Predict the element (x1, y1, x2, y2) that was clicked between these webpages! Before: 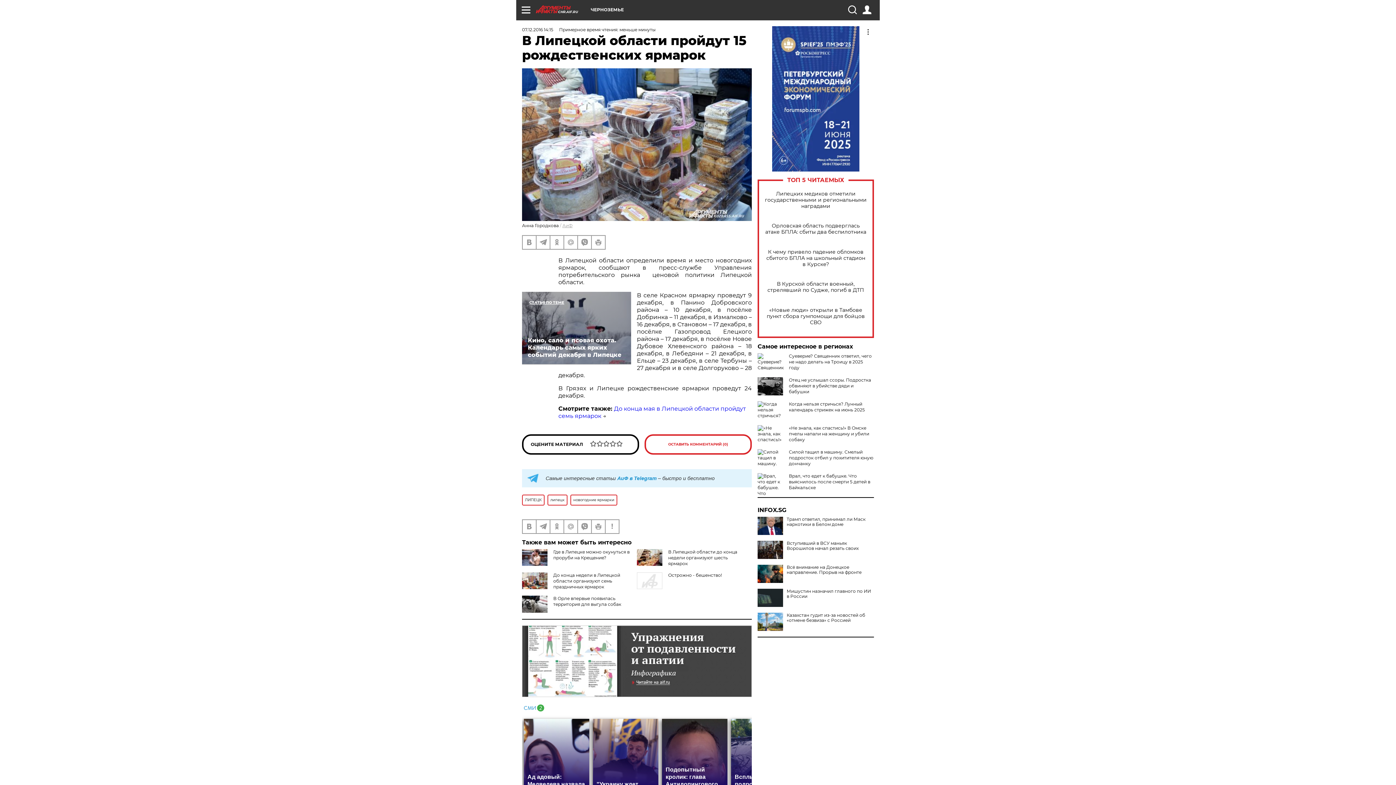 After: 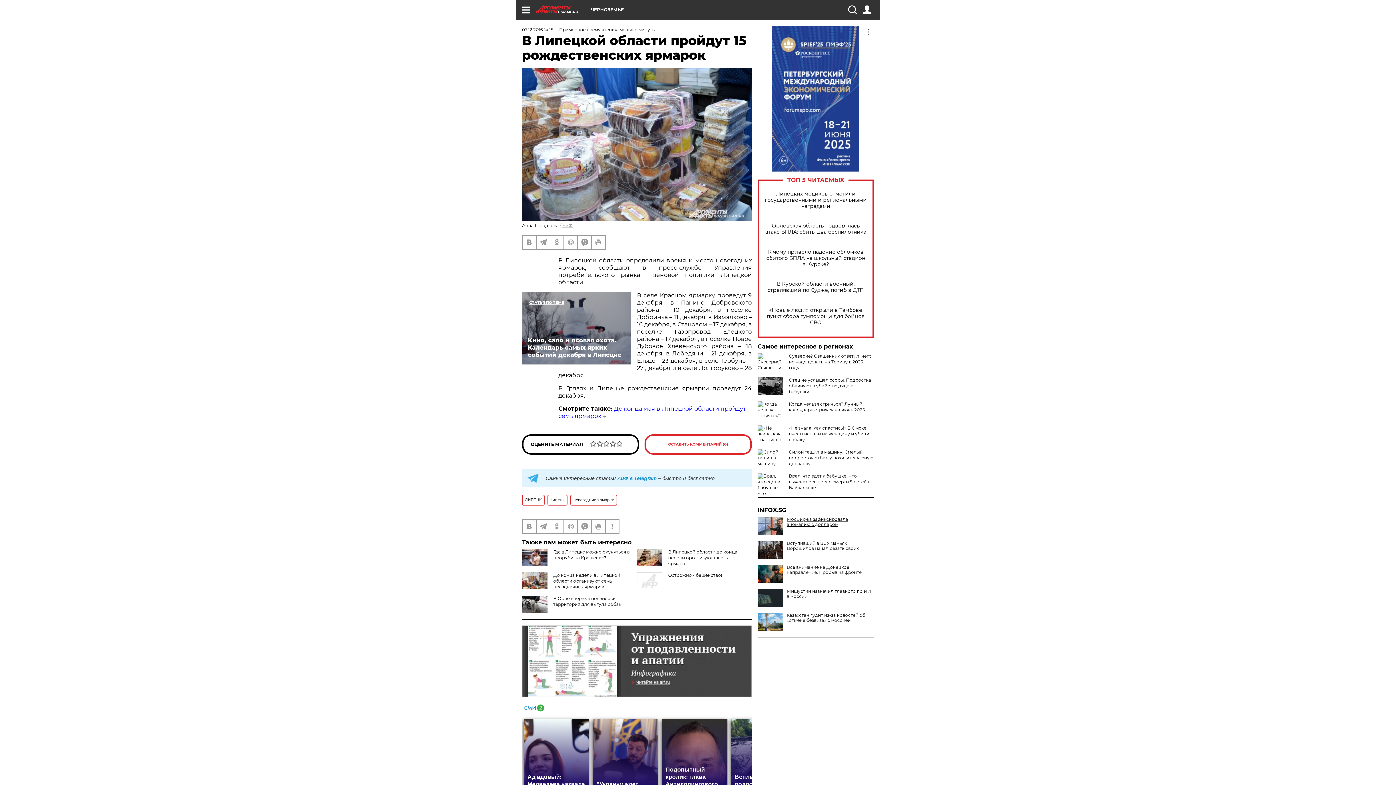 Action: bbox: (757, 517, 874, 527) label: Трамп ответил, принимал ли Маск наркотики в Белом доме